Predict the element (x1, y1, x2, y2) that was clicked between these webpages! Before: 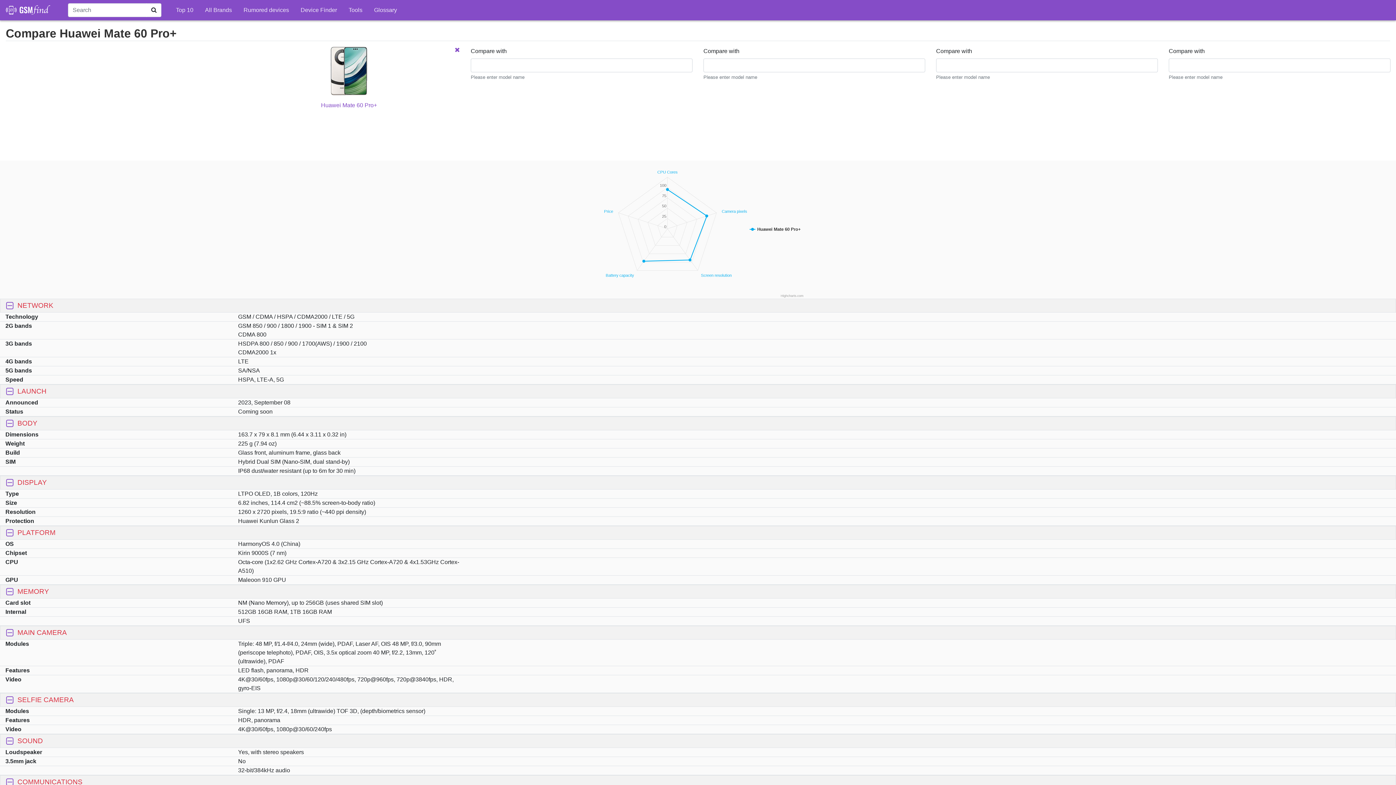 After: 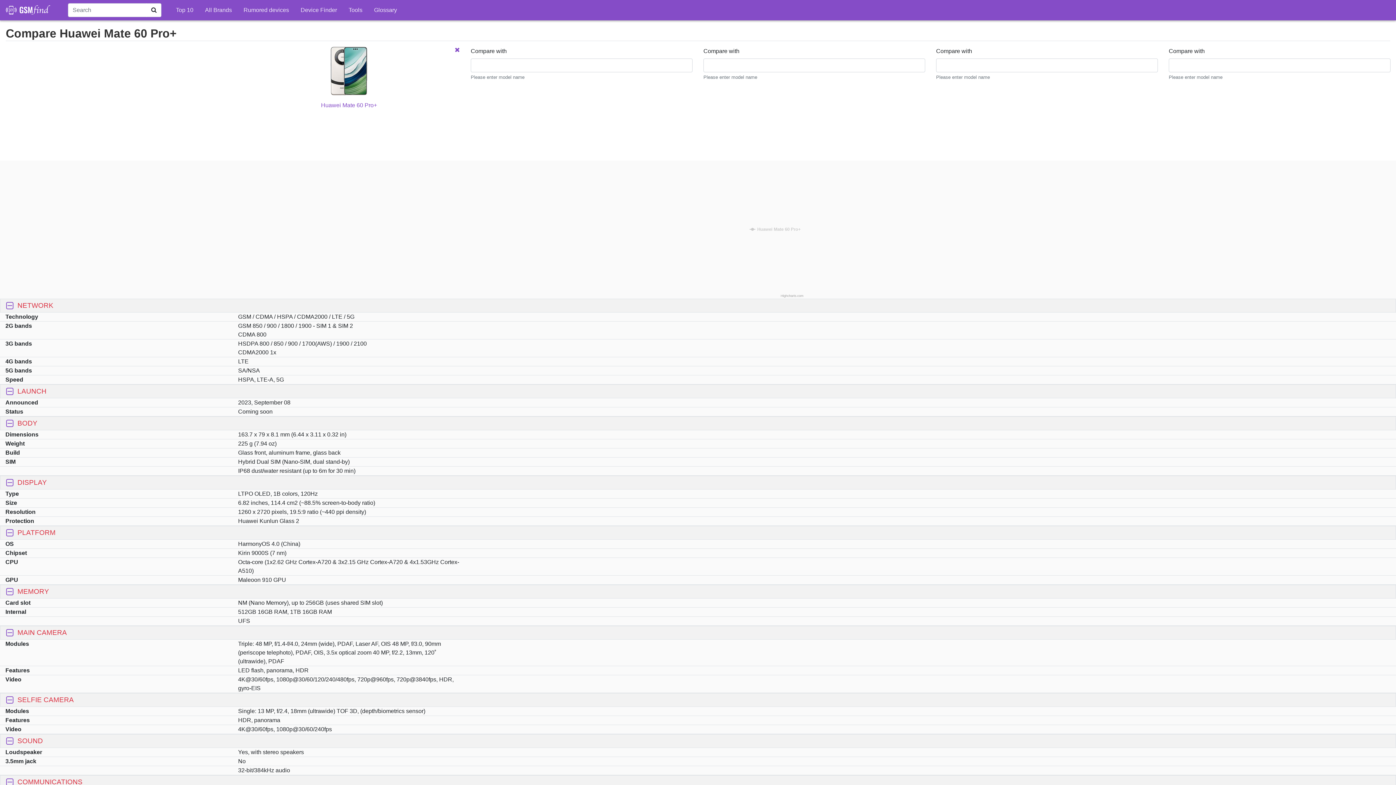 Action: label: Hide Huawei Mate 60 Pro+ bbox: (749, 226, 800, 231)